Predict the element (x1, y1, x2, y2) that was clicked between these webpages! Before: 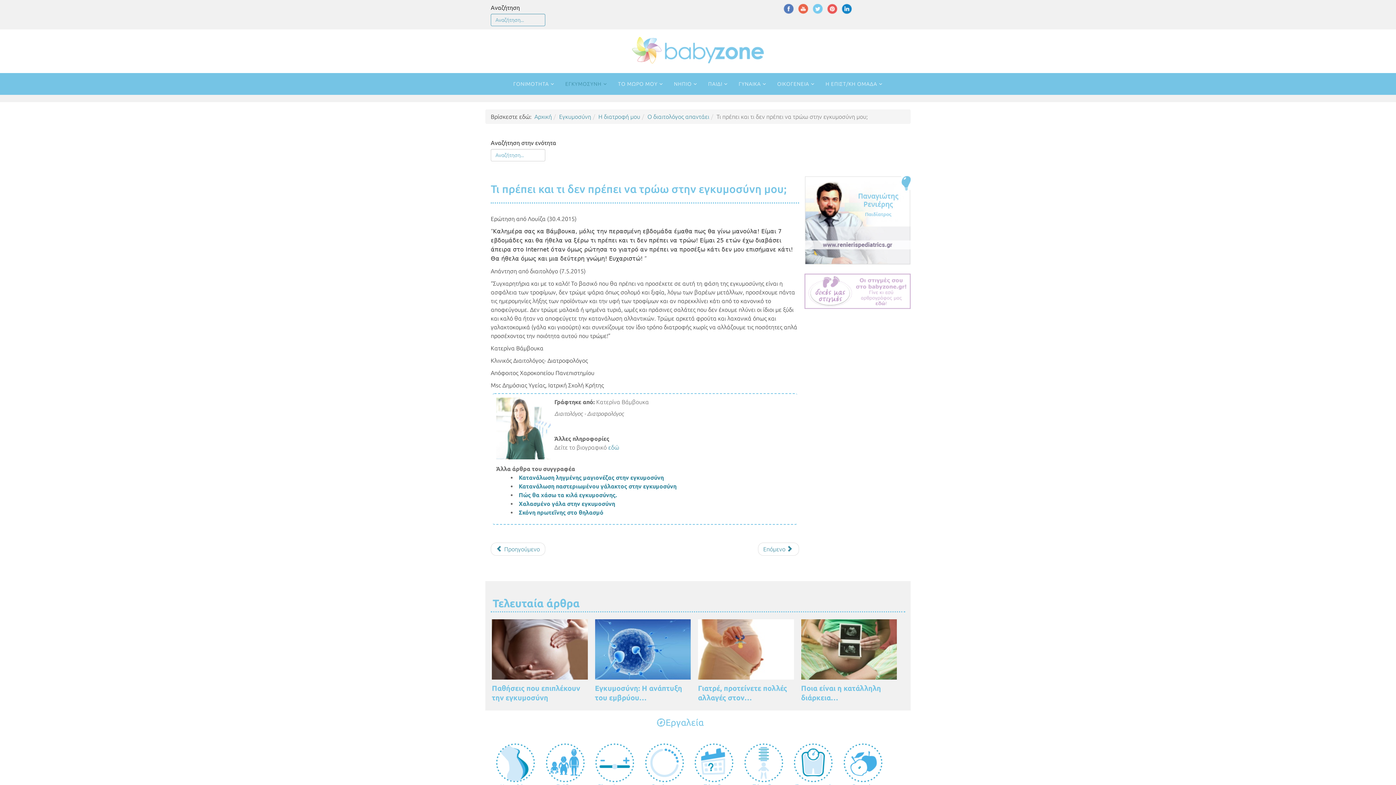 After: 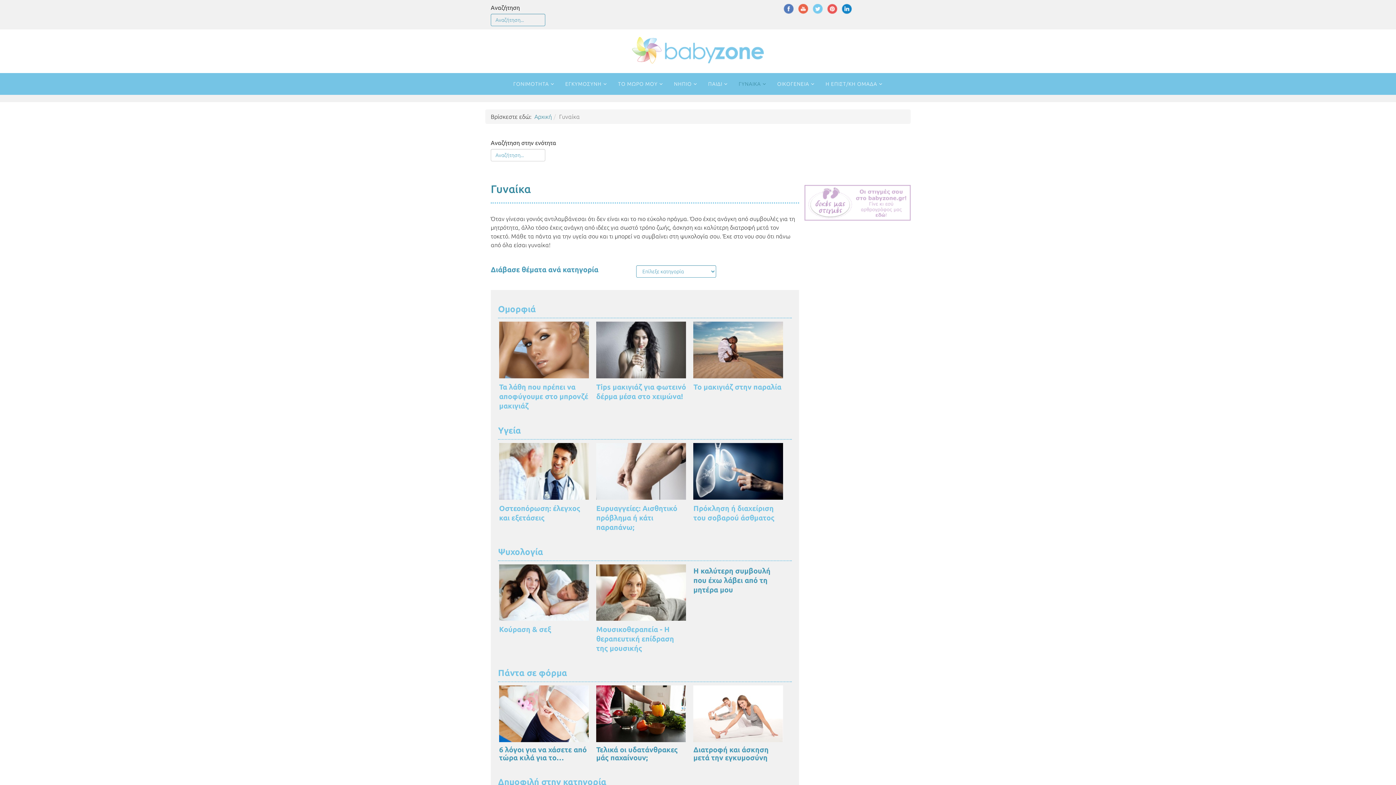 Action: label: ΓΥΝΑΙΚΑ bbox: (733, 73, 772, 94)